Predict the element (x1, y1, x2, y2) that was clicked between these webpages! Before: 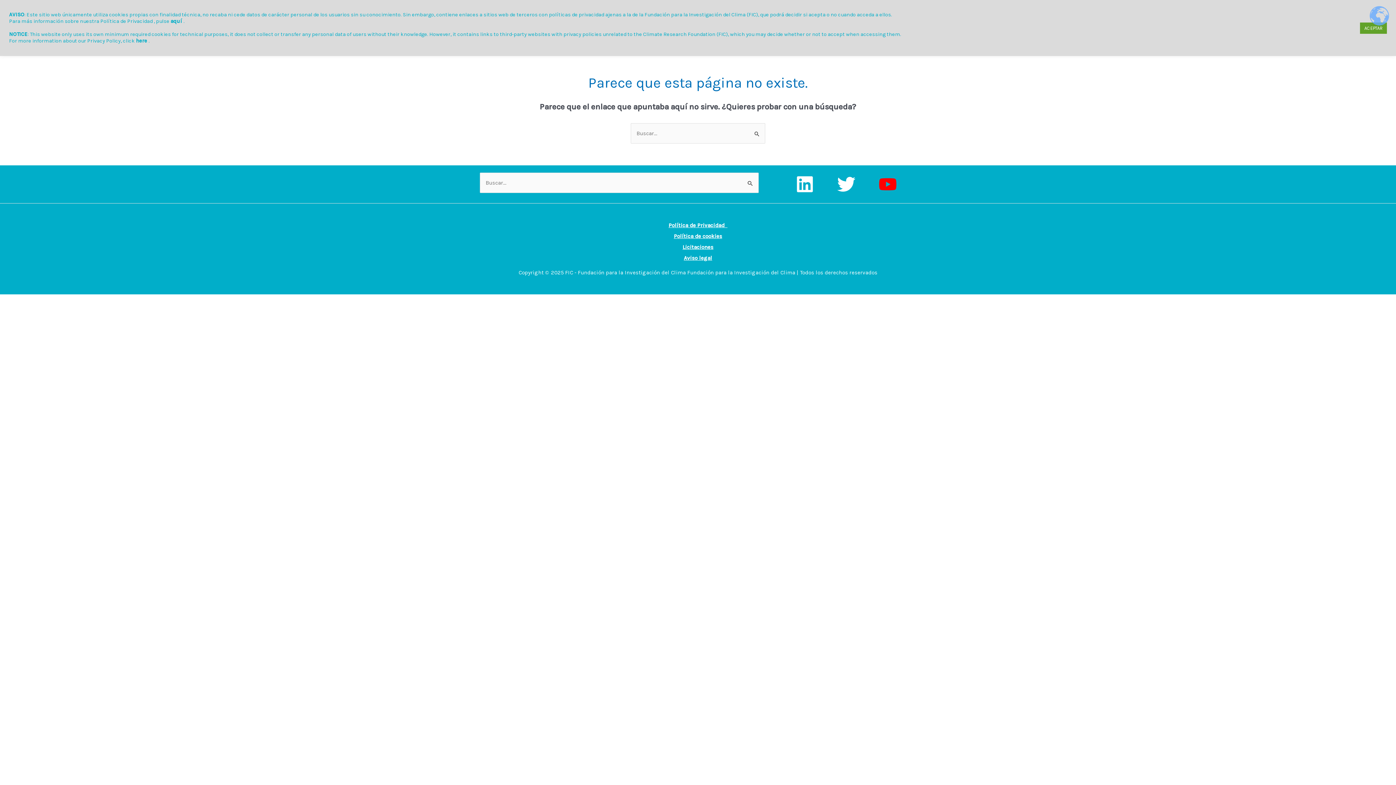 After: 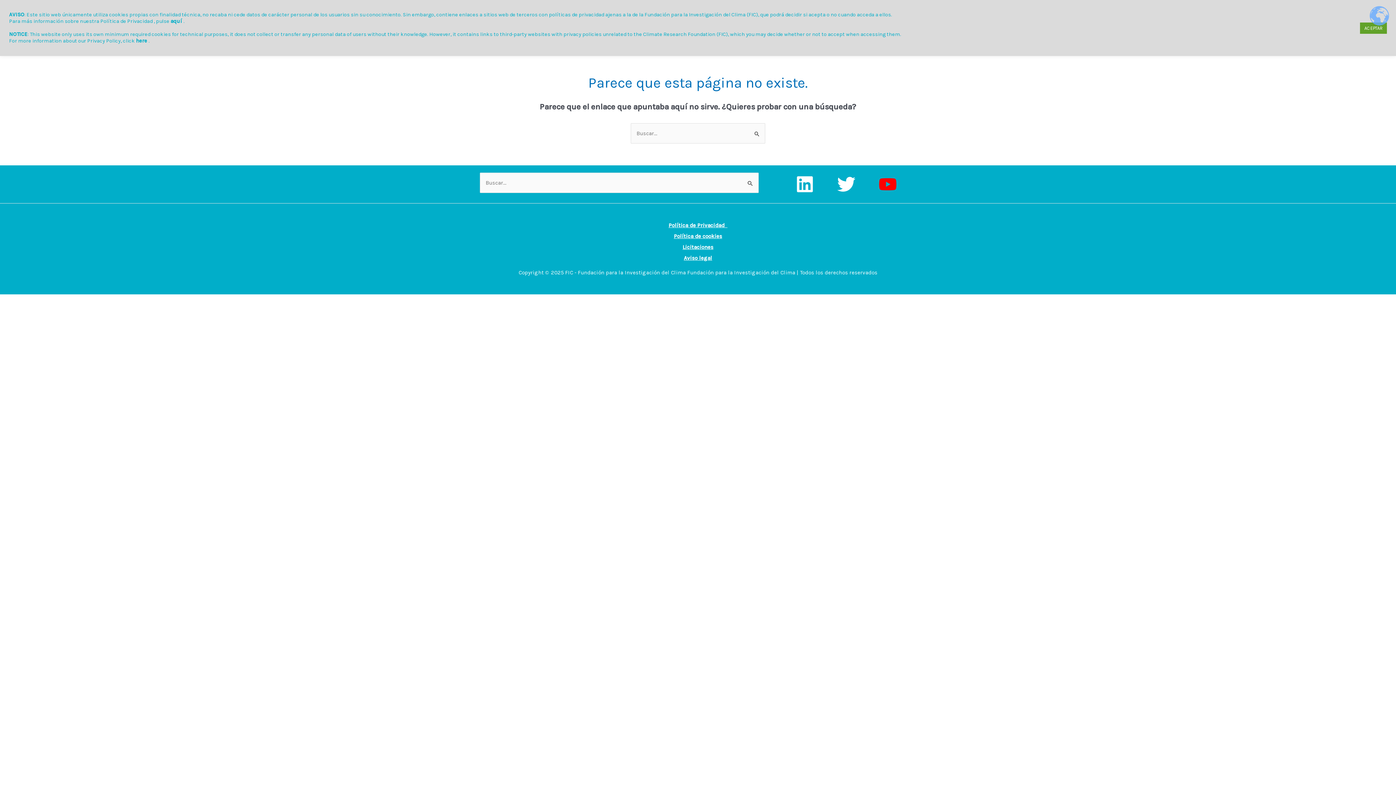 Action: label: Aviso legal bbox: (684, 254, 712, 261)